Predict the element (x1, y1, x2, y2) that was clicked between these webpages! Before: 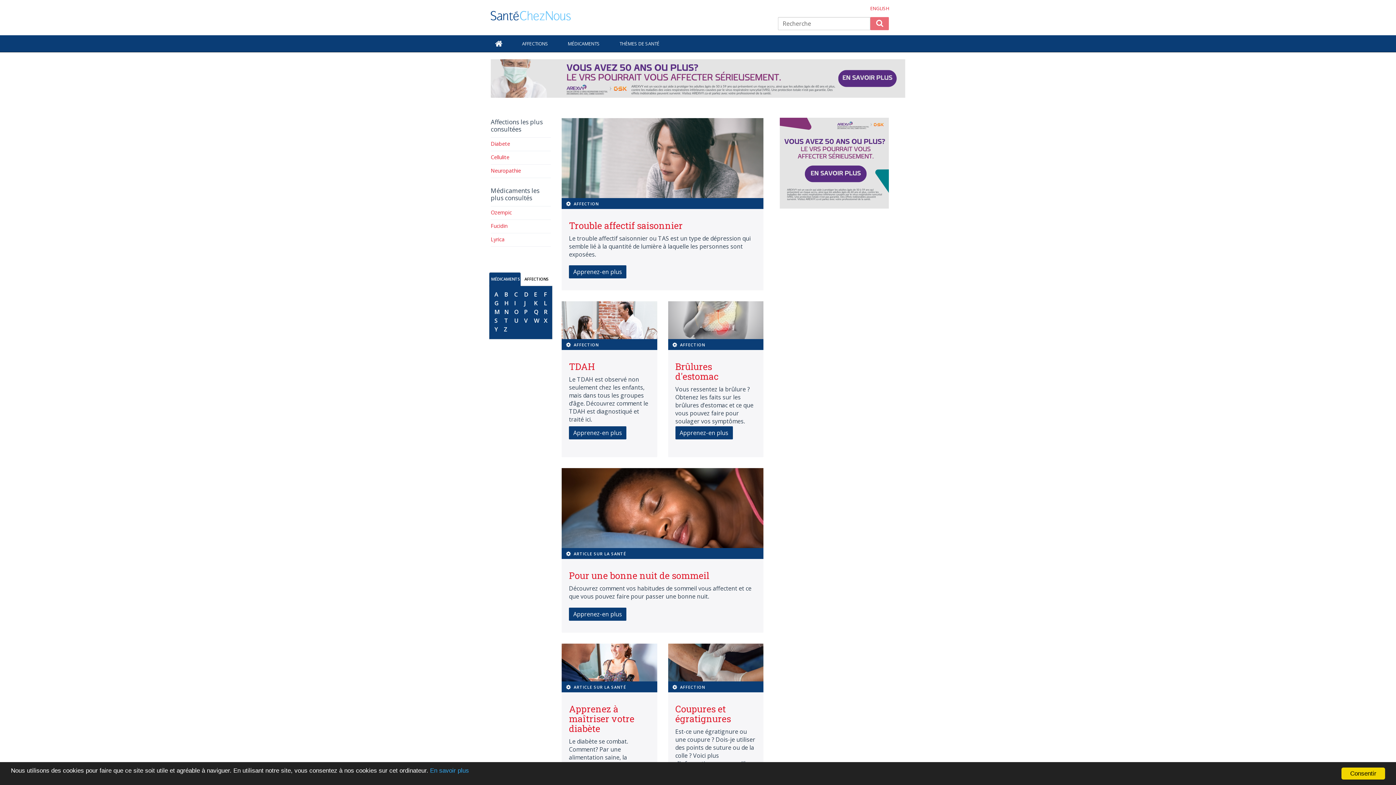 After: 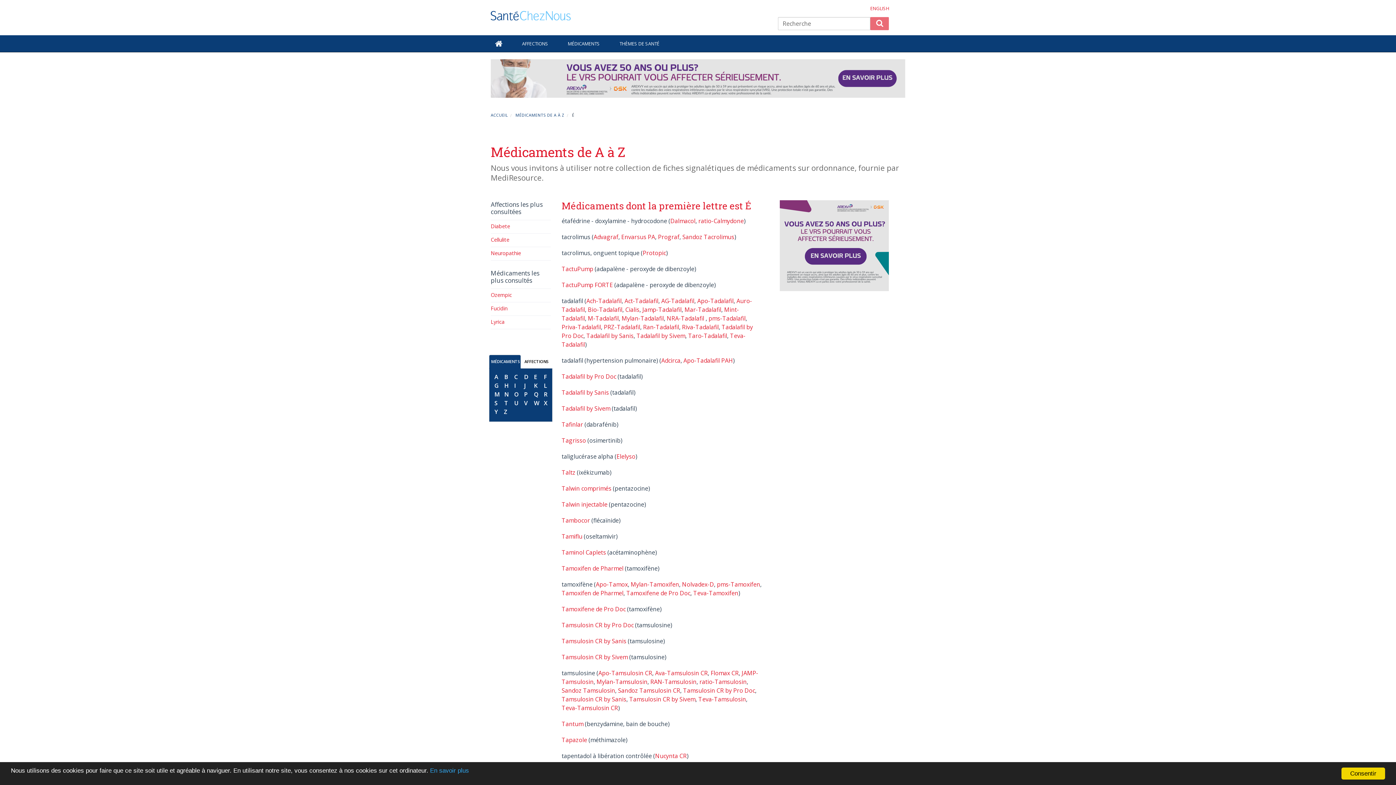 Action: bbox: (502, 315, 509, 326) label: T